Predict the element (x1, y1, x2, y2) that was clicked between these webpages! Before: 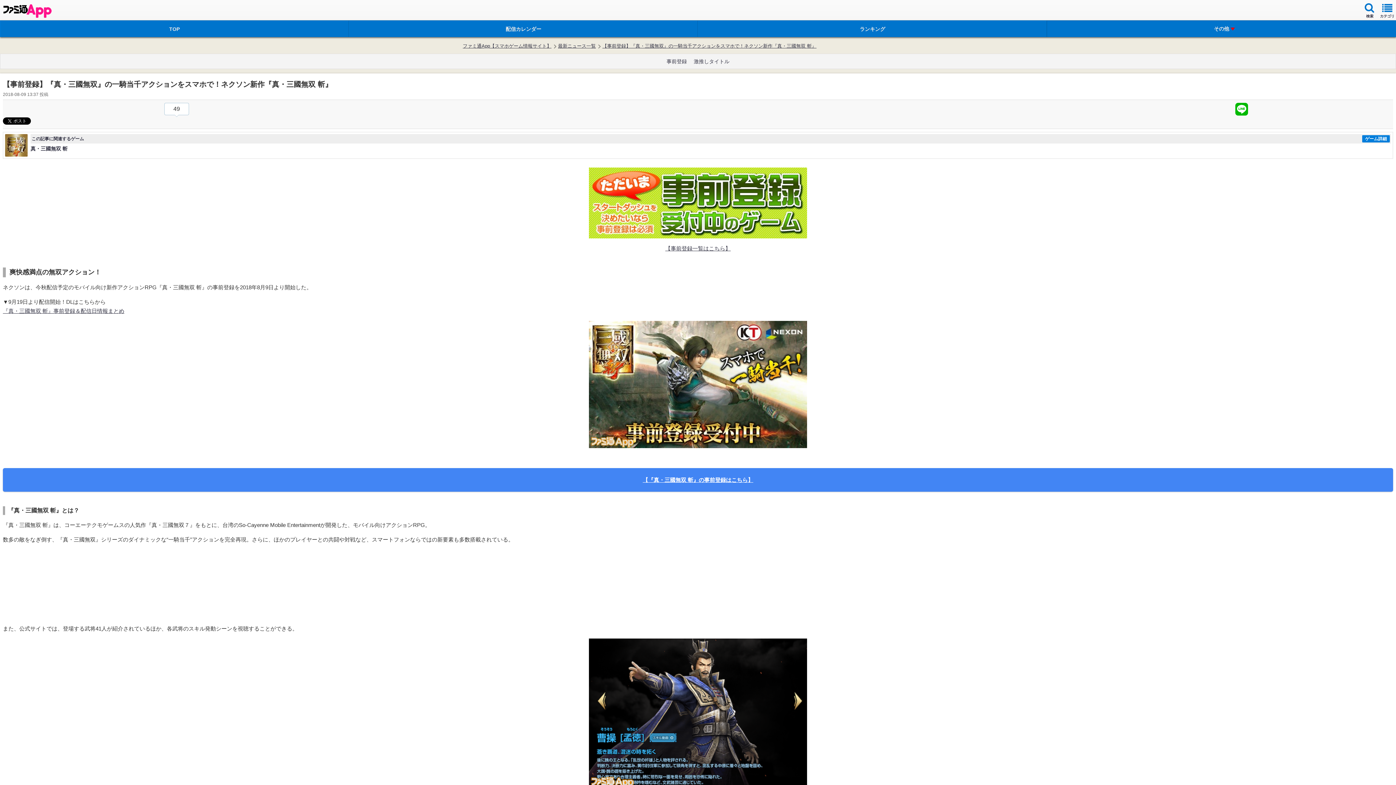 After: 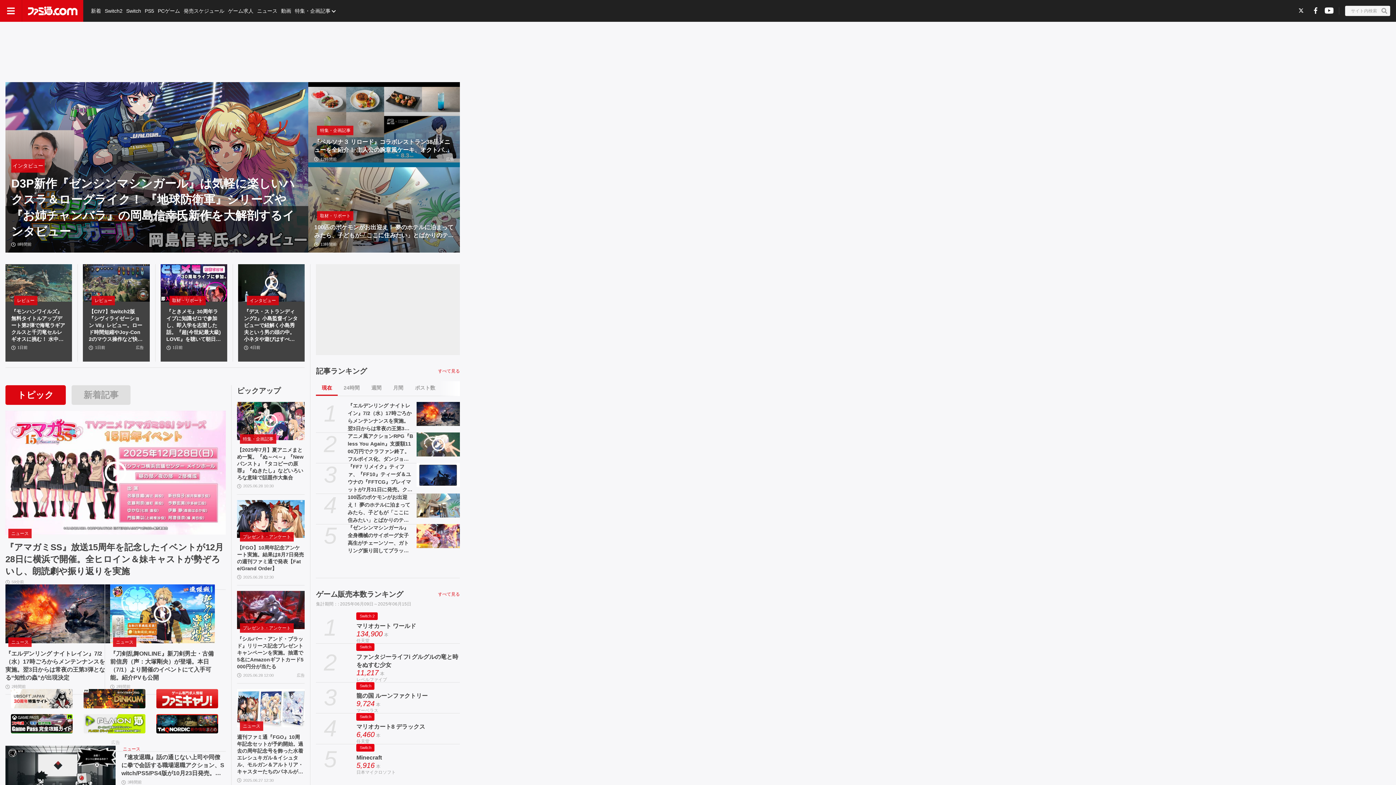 Action: label: ランキング bbox: (698, 20, 1047, 37)